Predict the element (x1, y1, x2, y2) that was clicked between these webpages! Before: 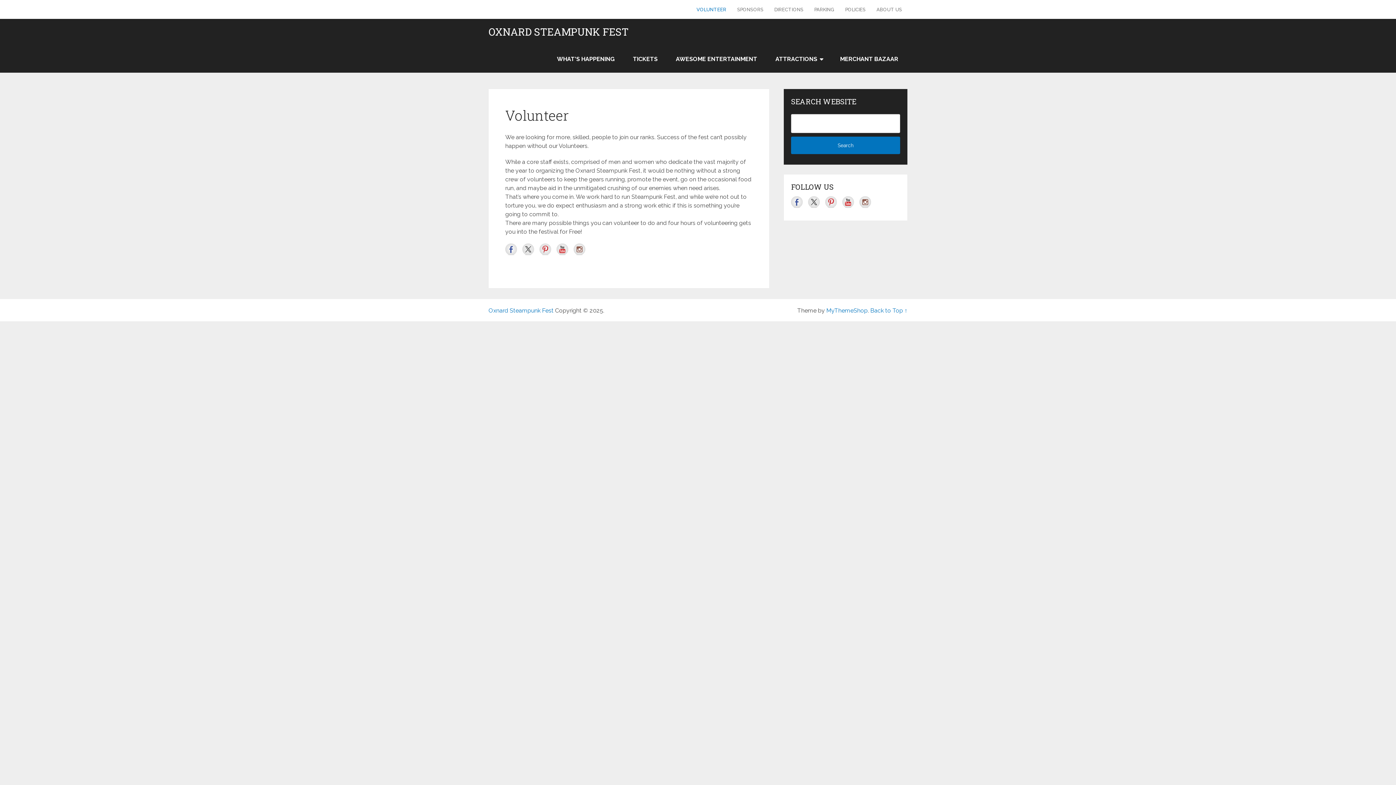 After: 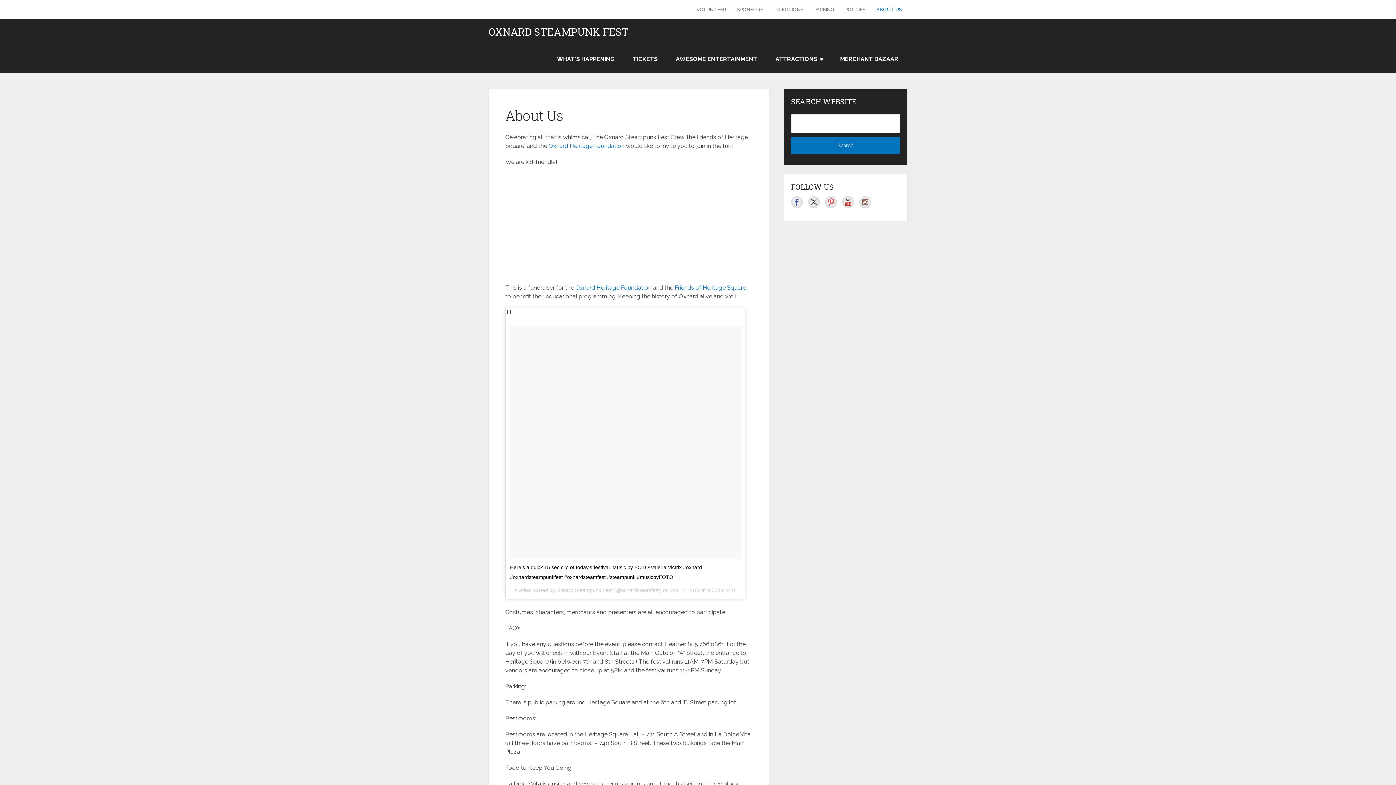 Action: label: ABOUT US bbox: (871, 0, 907, 18)